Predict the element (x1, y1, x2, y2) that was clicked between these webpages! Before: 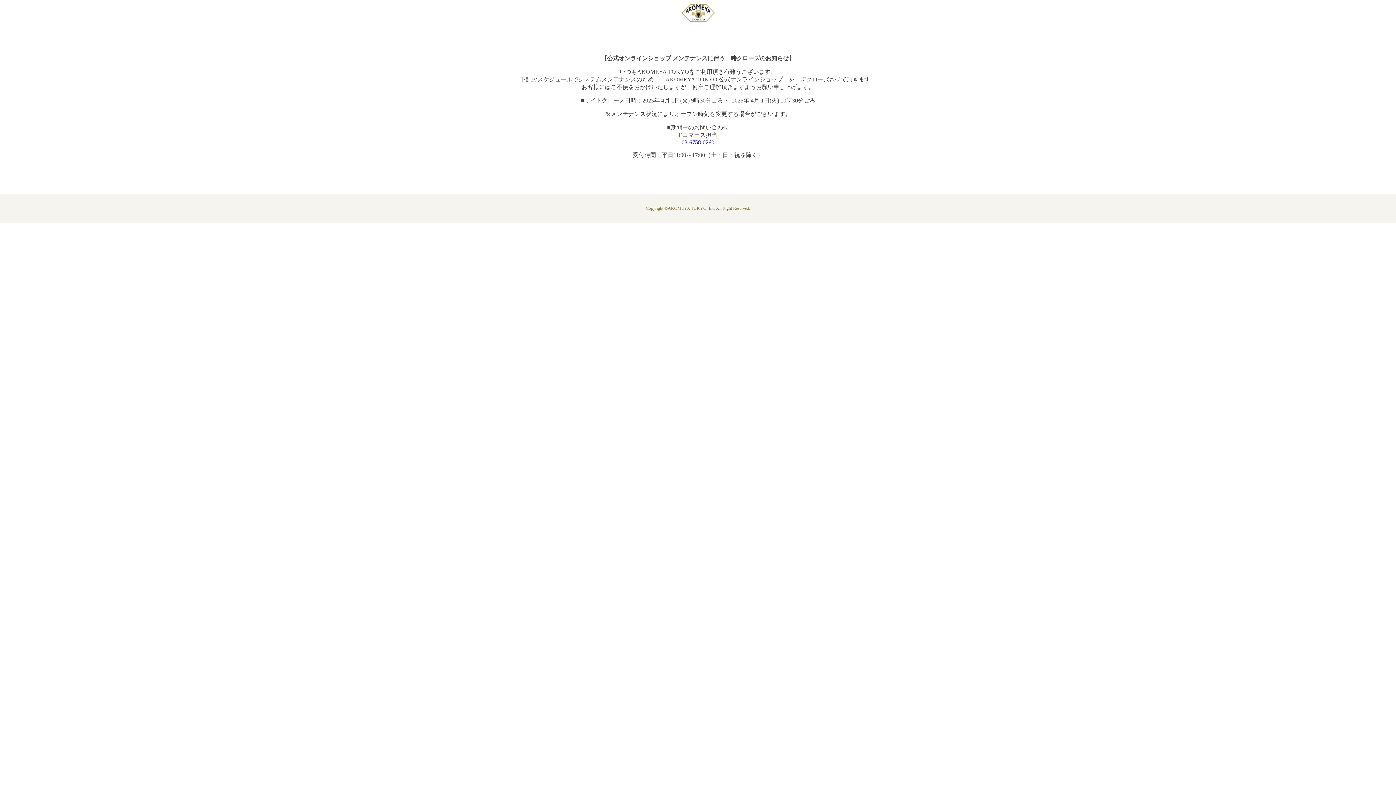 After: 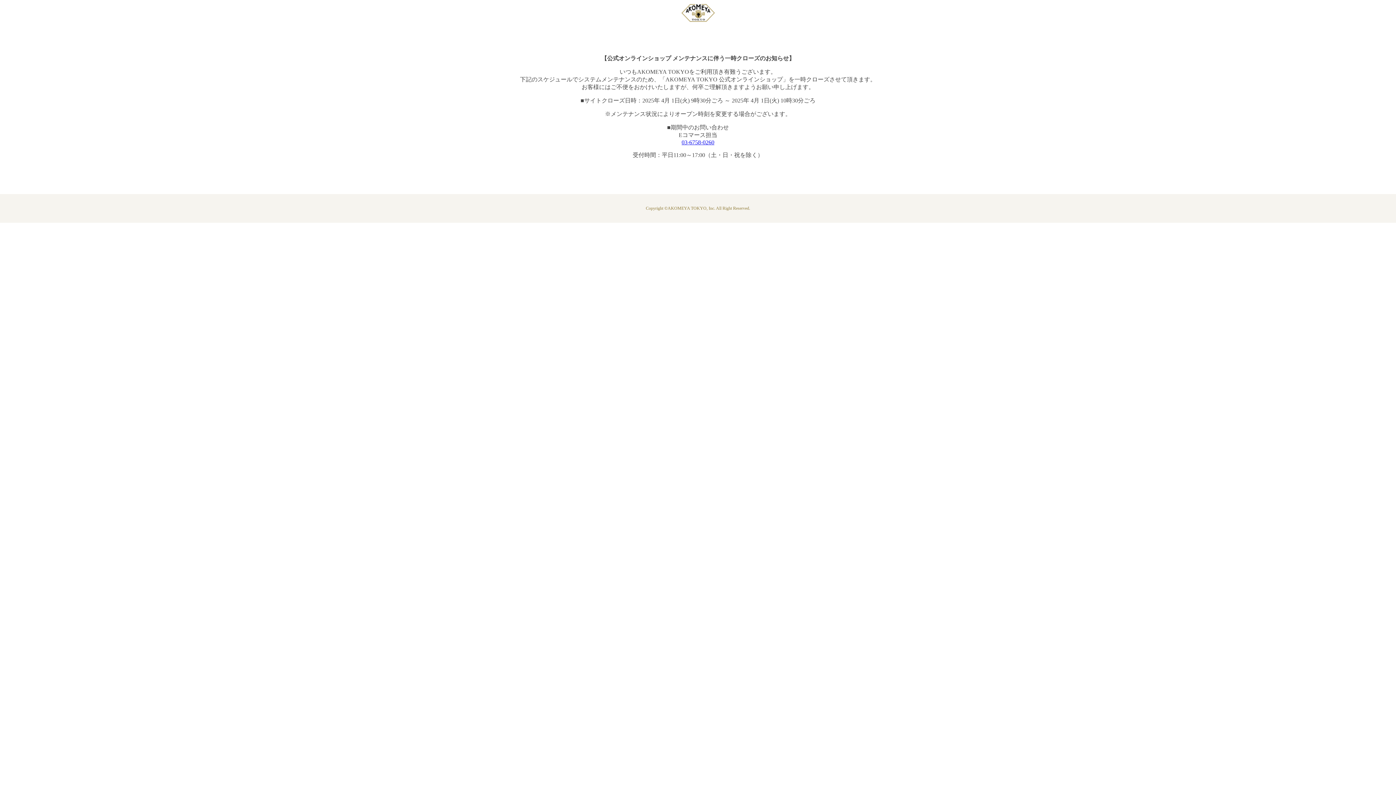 Action: label: 03-6758-0260 bbox: (681, 139, 714, 145)